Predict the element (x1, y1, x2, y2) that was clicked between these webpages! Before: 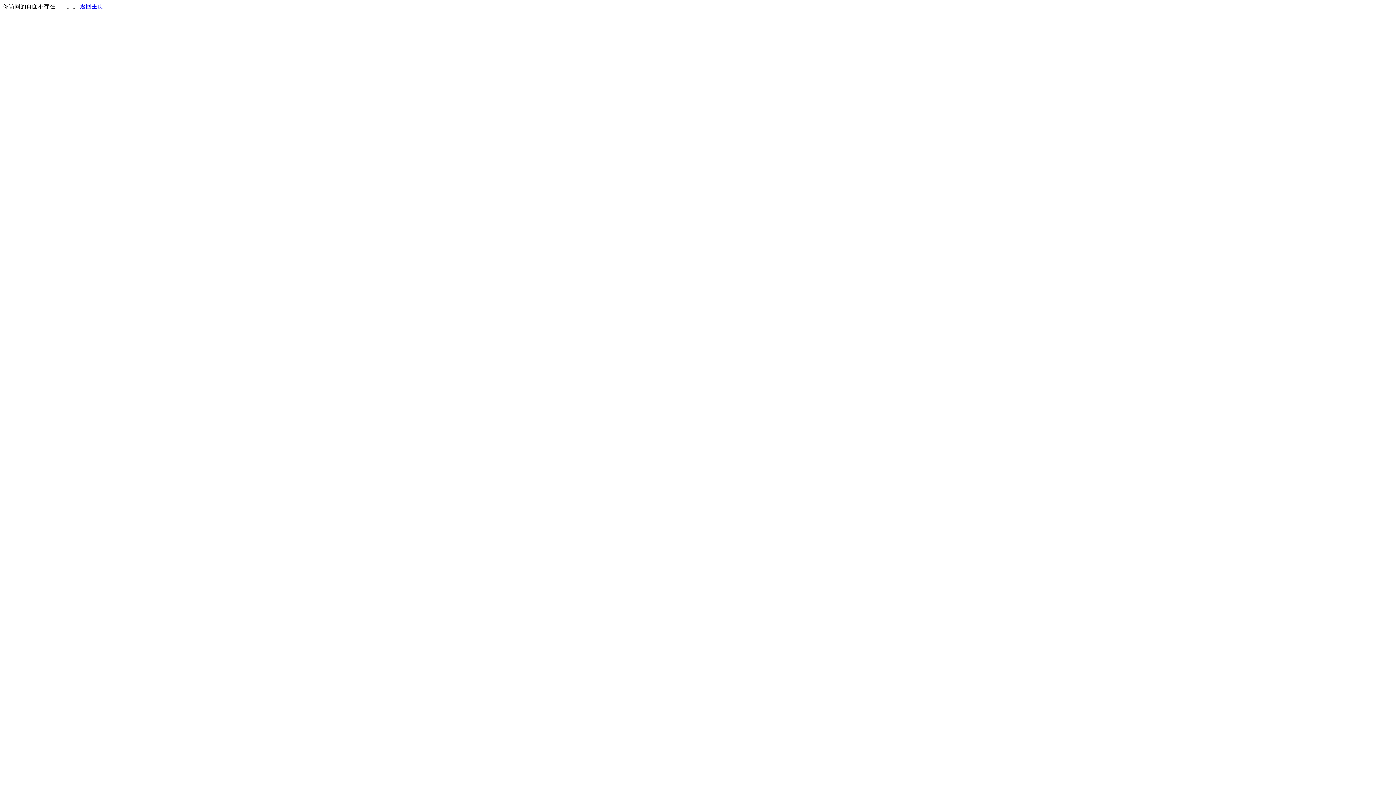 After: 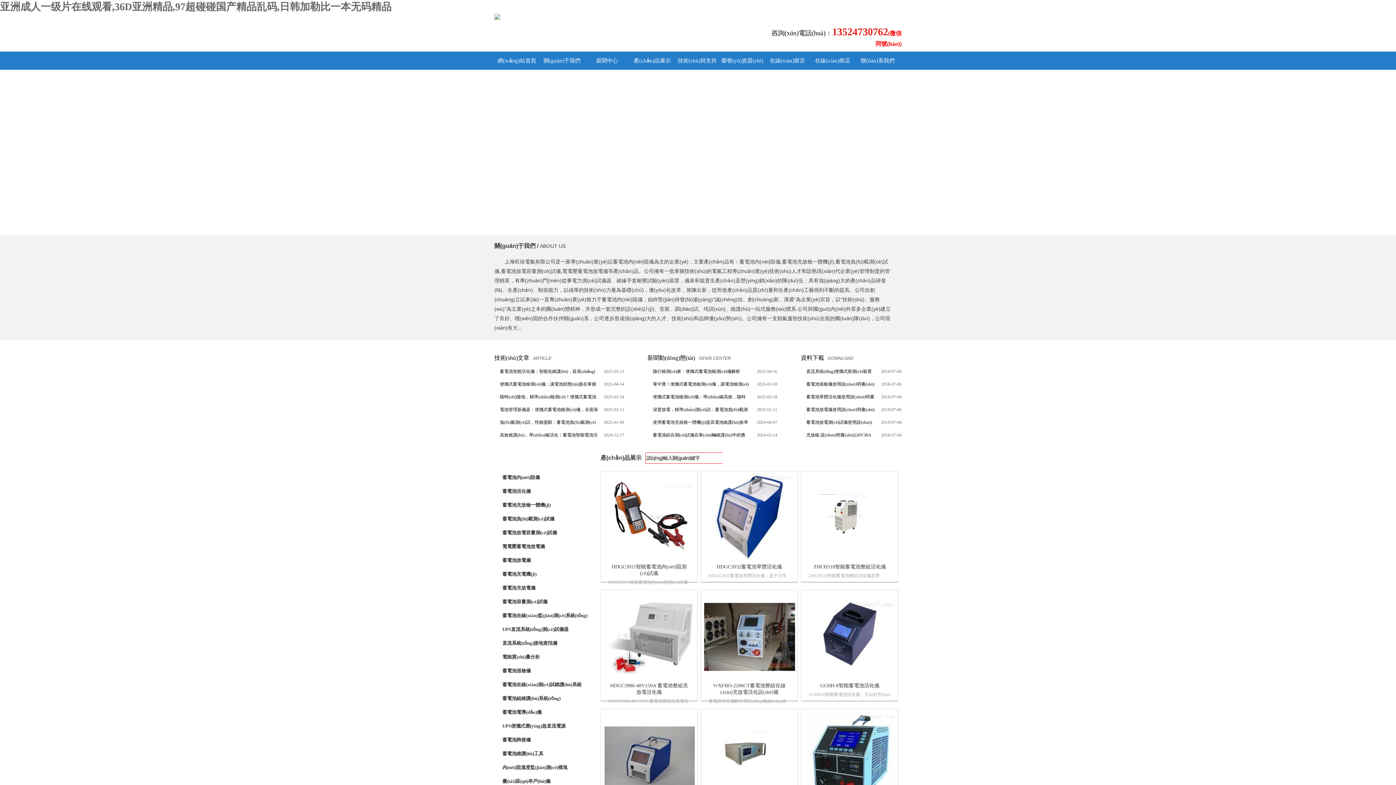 Action: bbox: (80, 3, 103, 9) label: 返回主页